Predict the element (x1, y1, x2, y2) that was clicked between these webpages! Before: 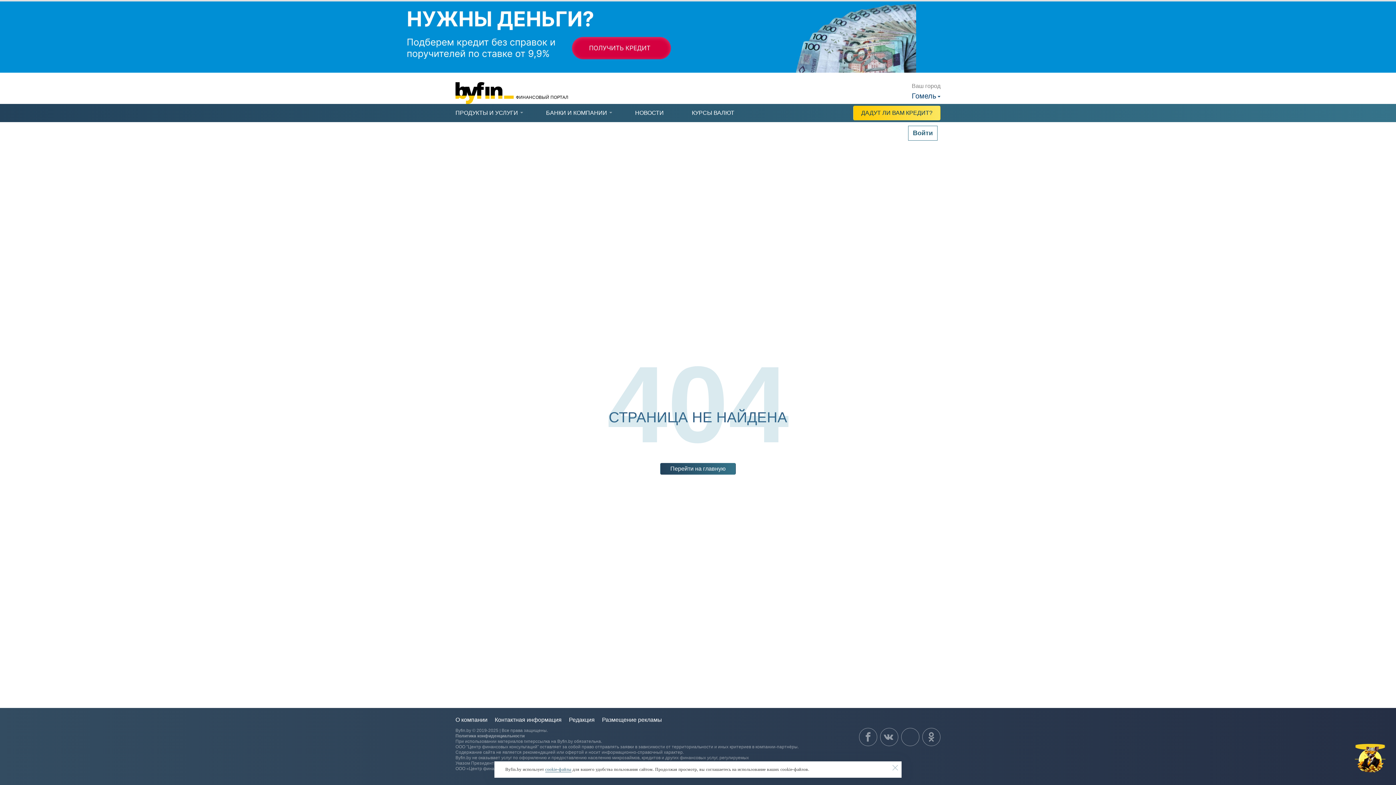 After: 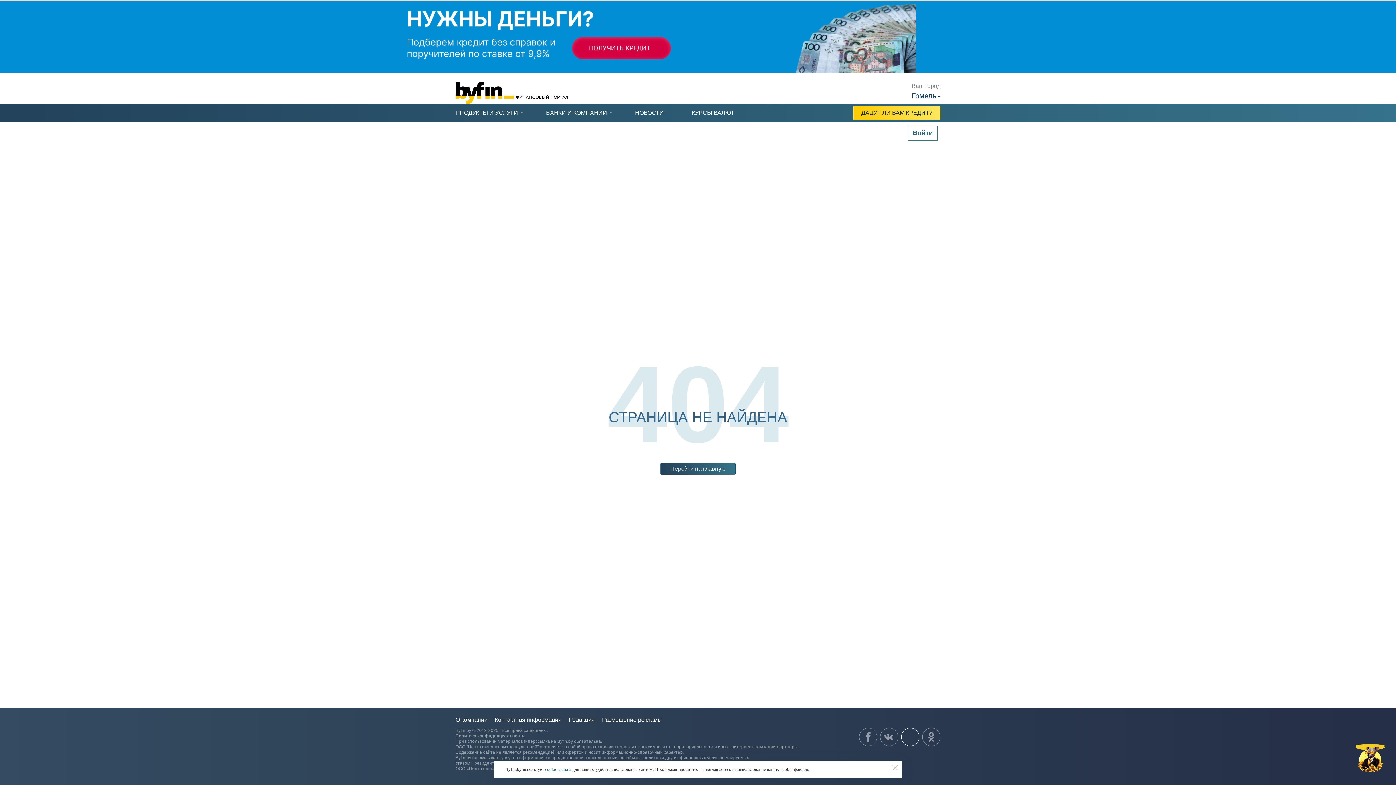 Action: bbox: (901, 728, 919, 746)